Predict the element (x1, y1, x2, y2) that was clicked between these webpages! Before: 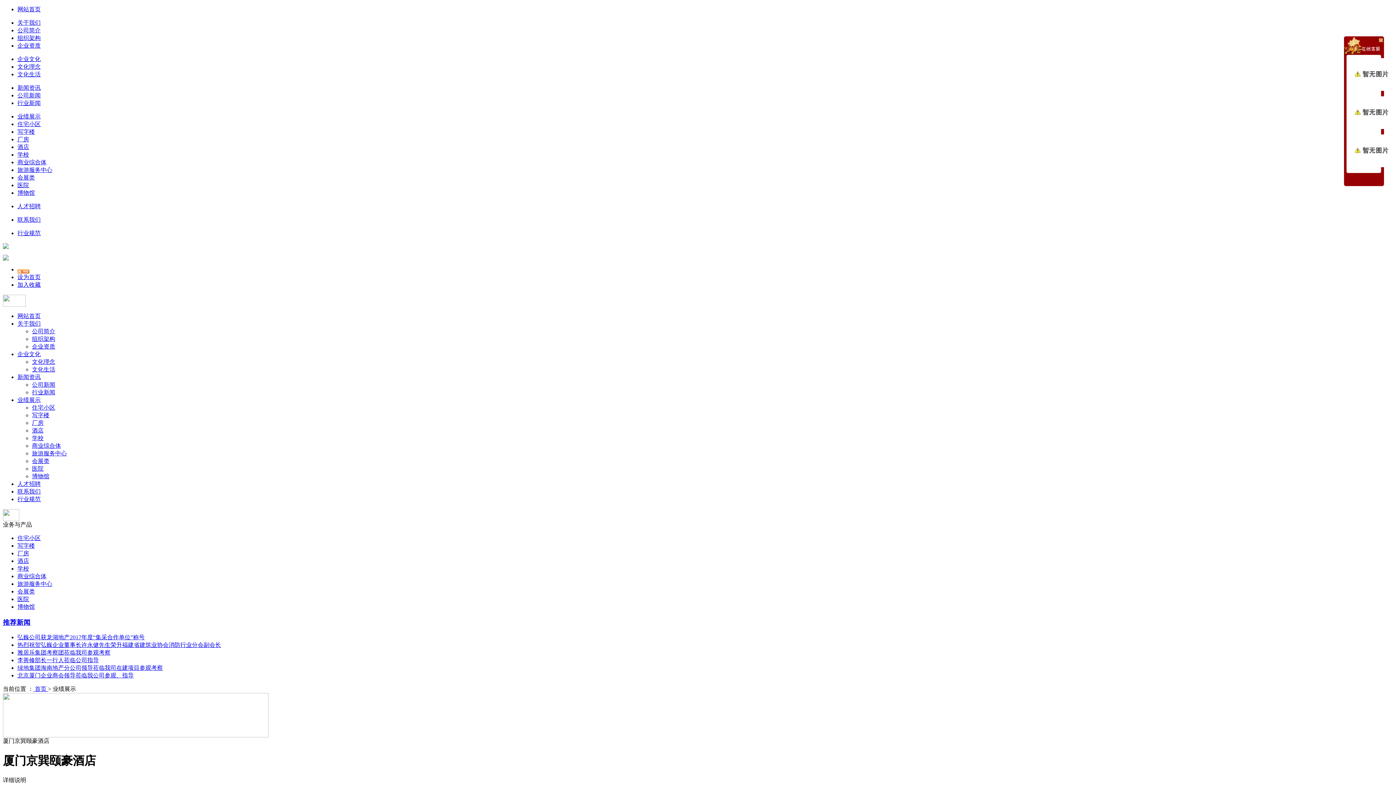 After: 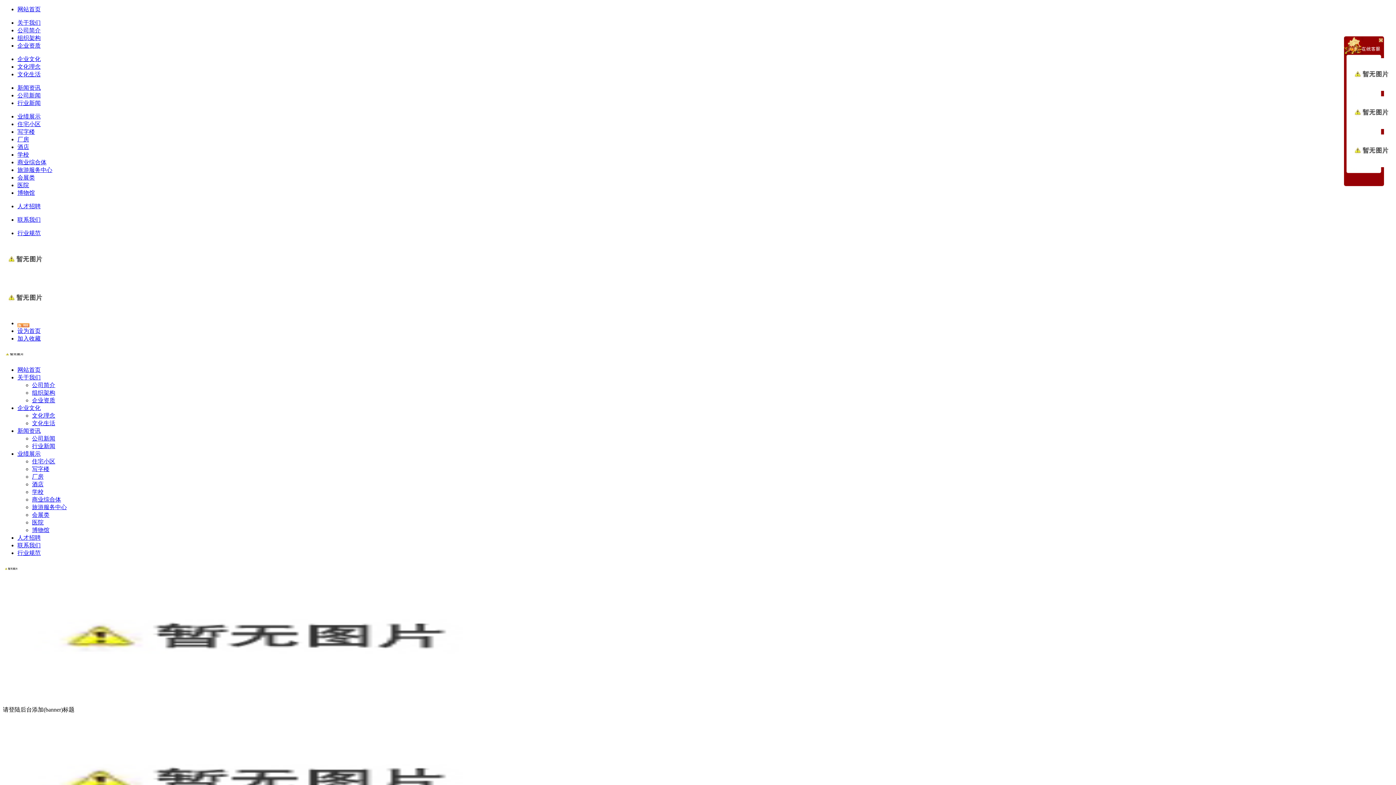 Action: bbox: (33, 686, 48, 692) label:  首页 